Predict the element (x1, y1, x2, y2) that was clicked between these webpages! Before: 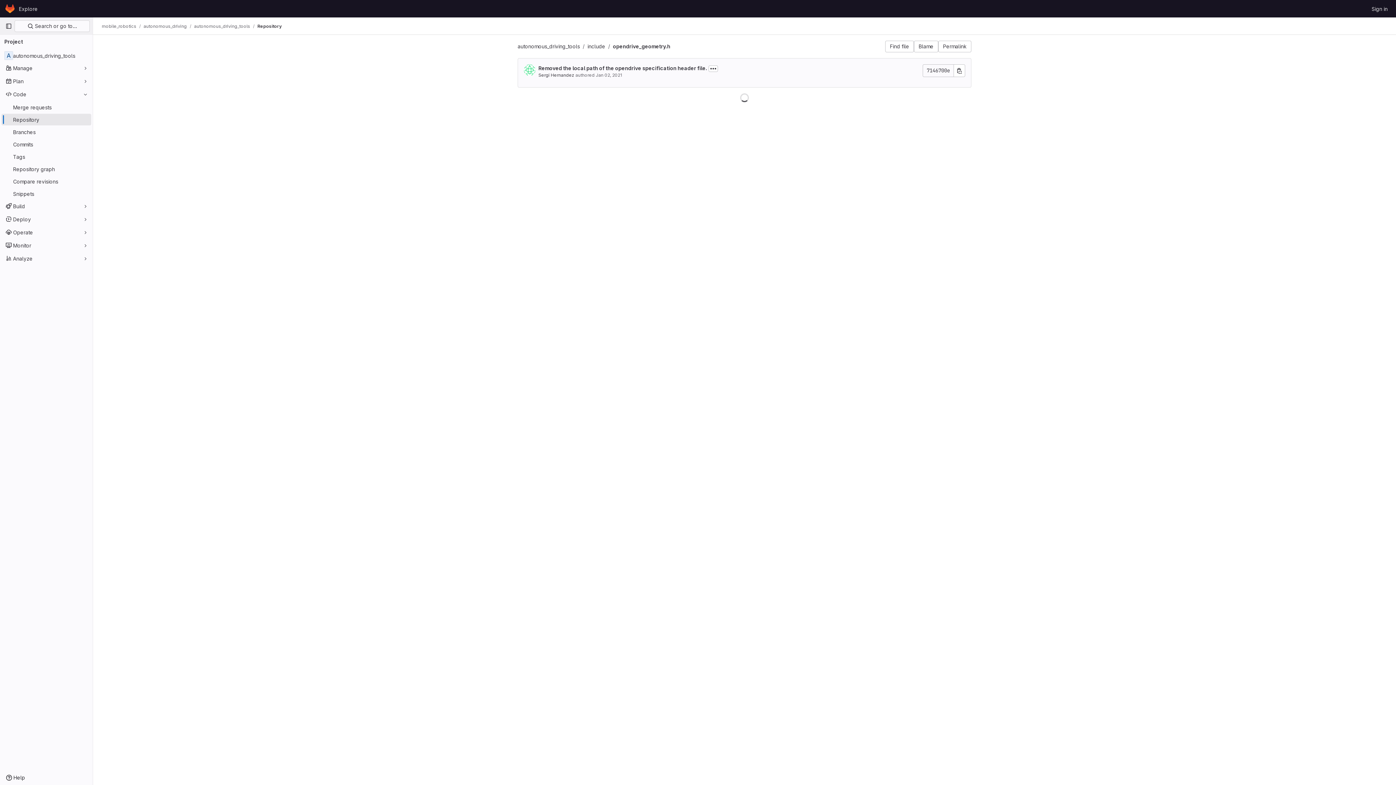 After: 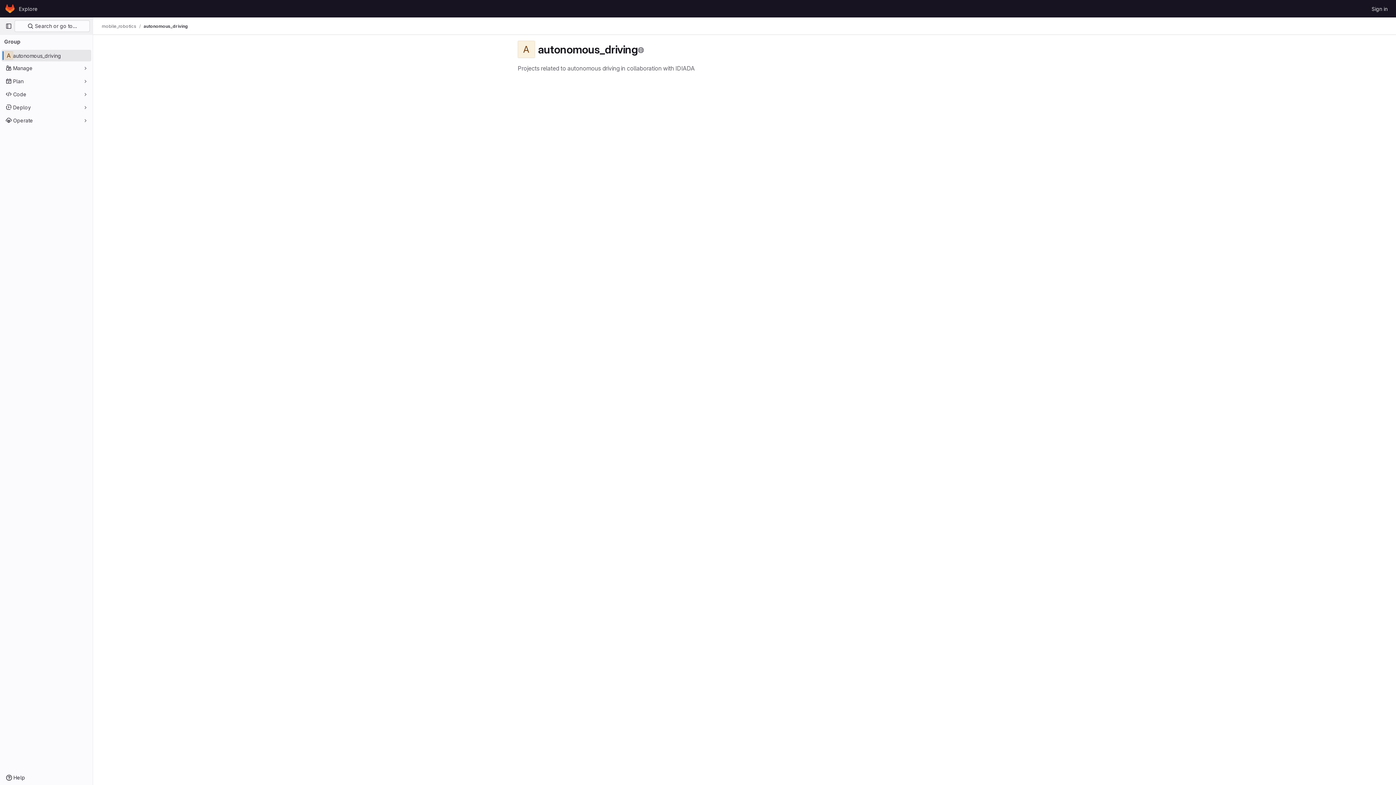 Action: bbox: (143, 23, 186, 29) label: autonomous_driving